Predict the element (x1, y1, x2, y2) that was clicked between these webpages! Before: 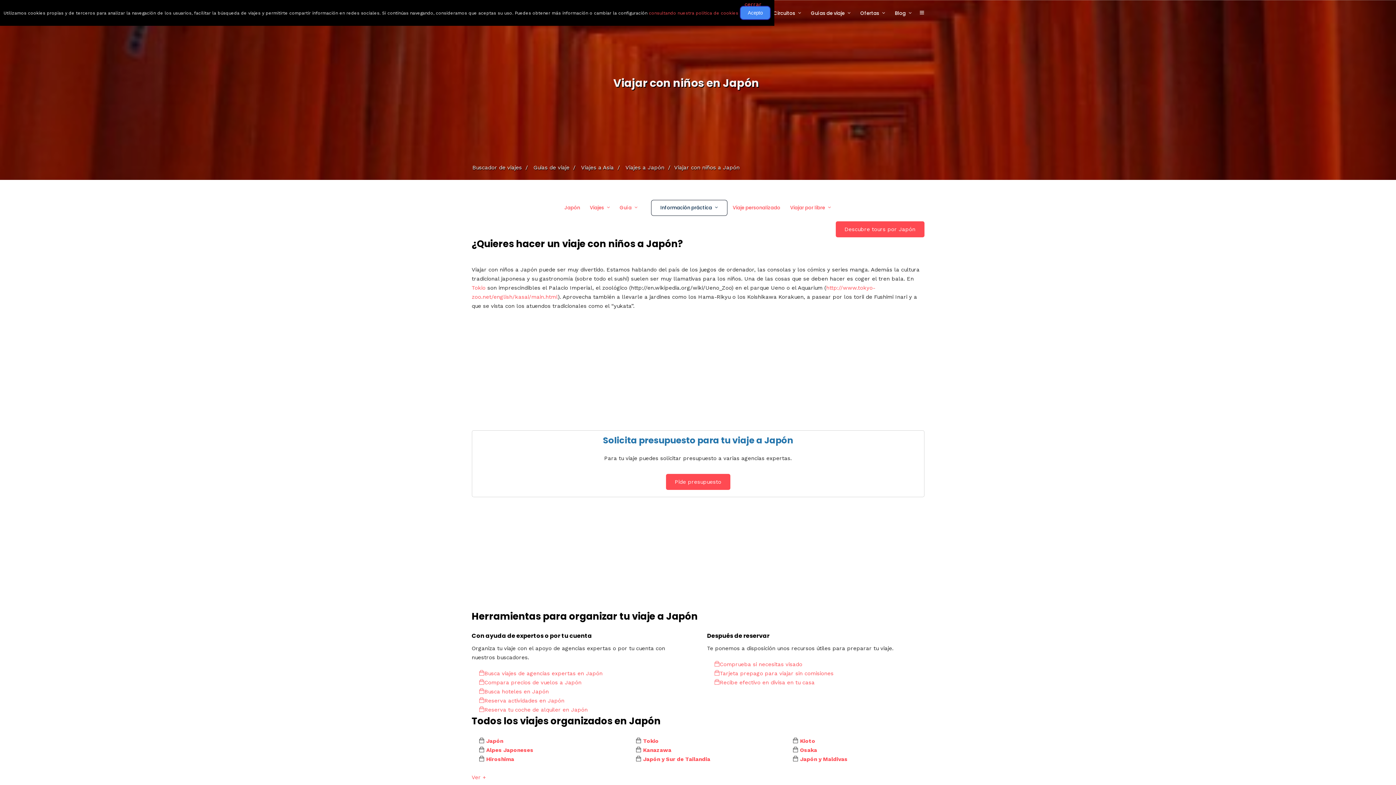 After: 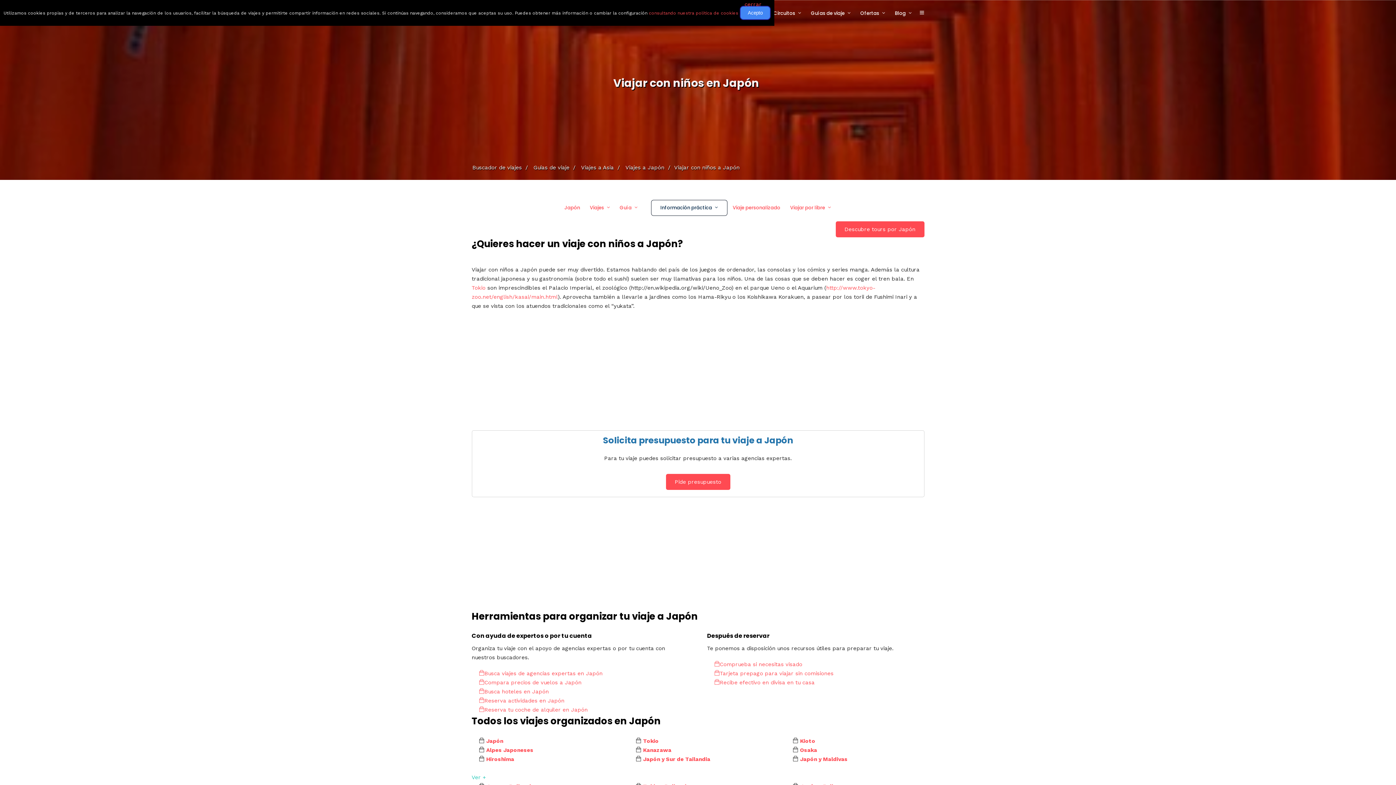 Action: label: Ver + bbox: (471, 774, 486, 781)